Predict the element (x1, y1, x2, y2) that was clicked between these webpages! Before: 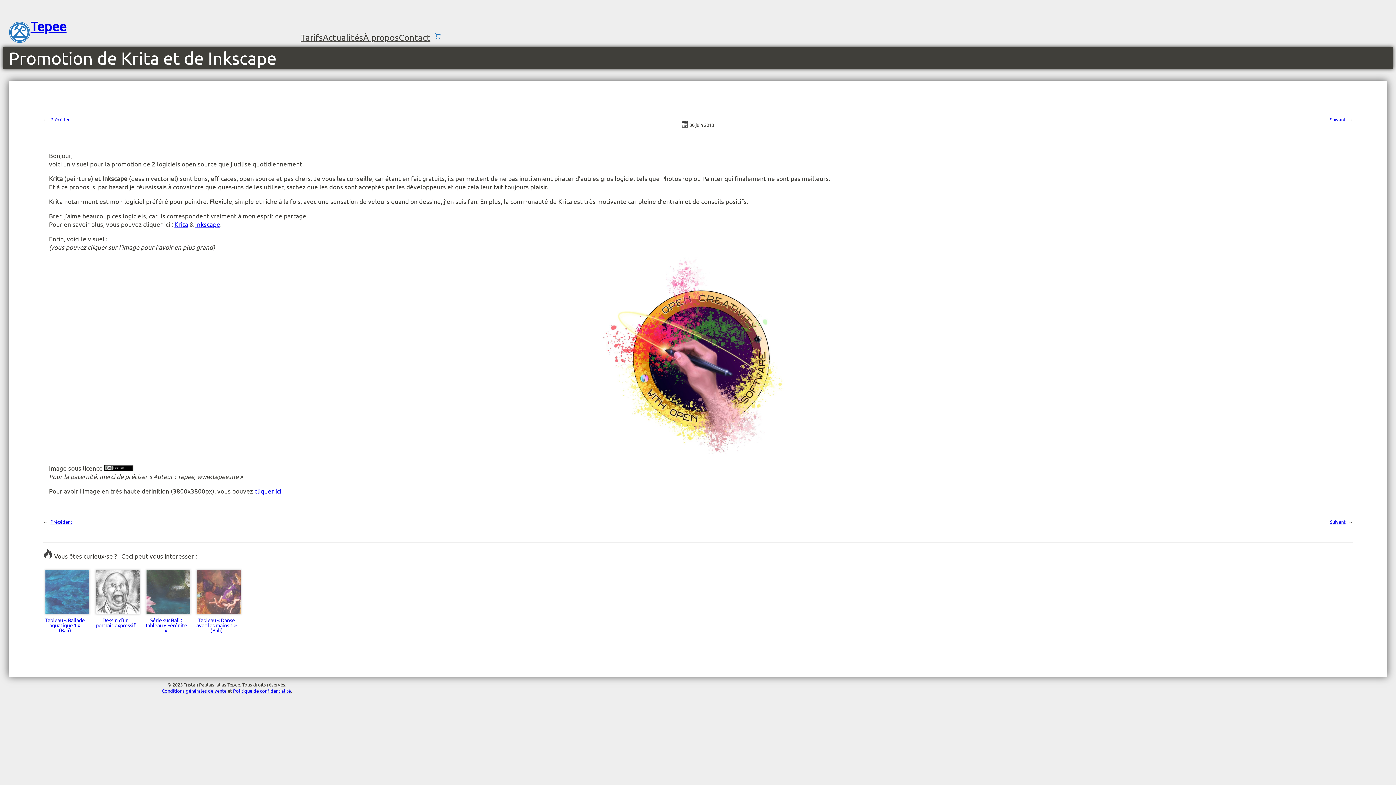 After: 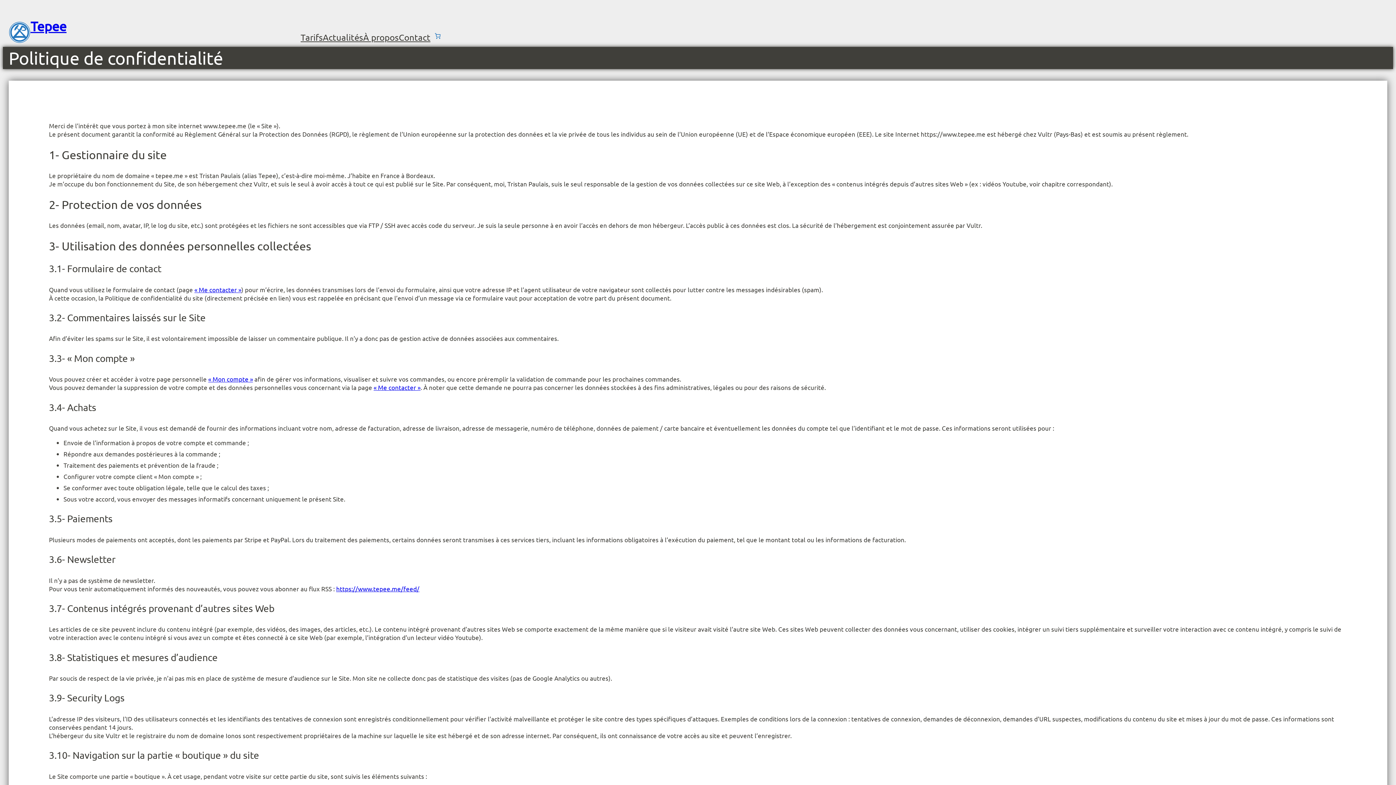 Action: label: Politique de confidentialité bbox: (233, 687, 290, 694)